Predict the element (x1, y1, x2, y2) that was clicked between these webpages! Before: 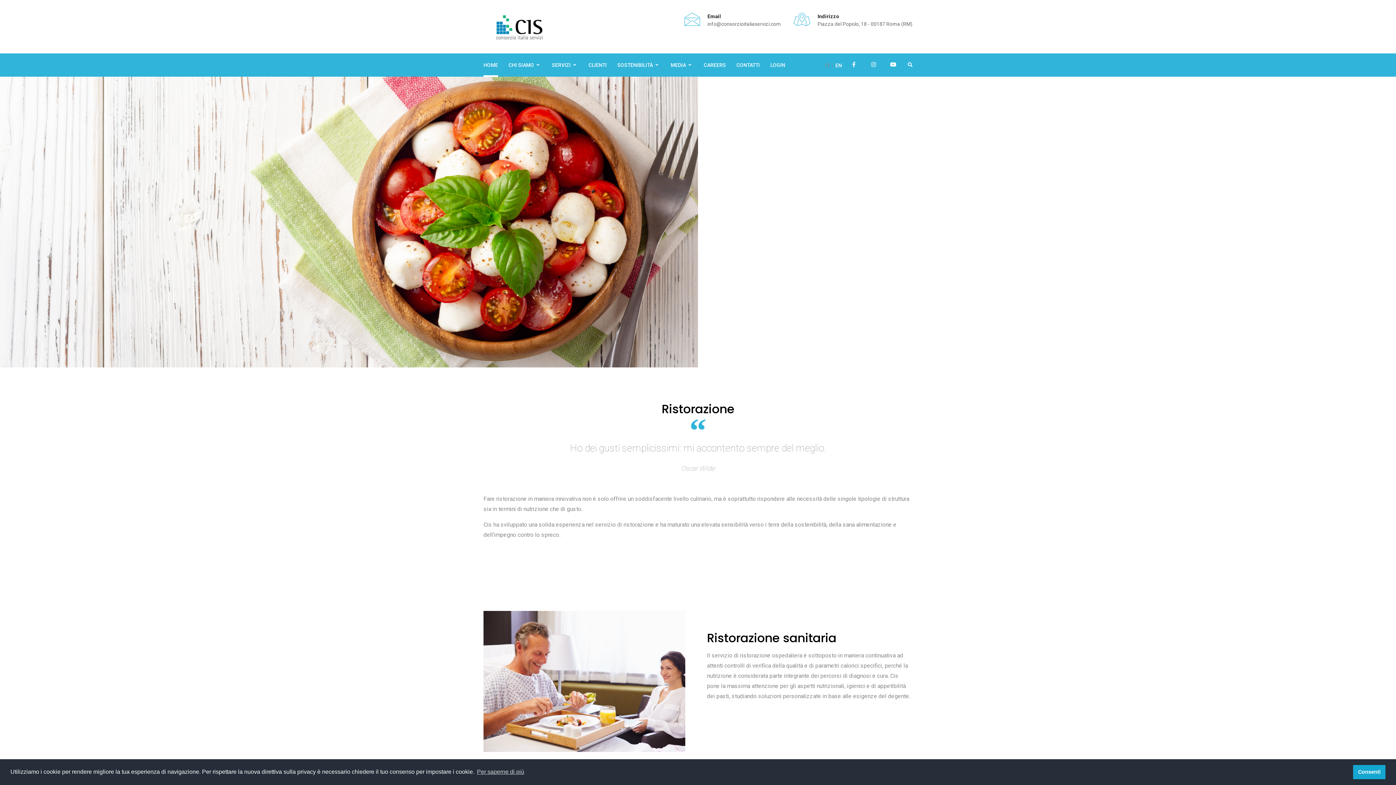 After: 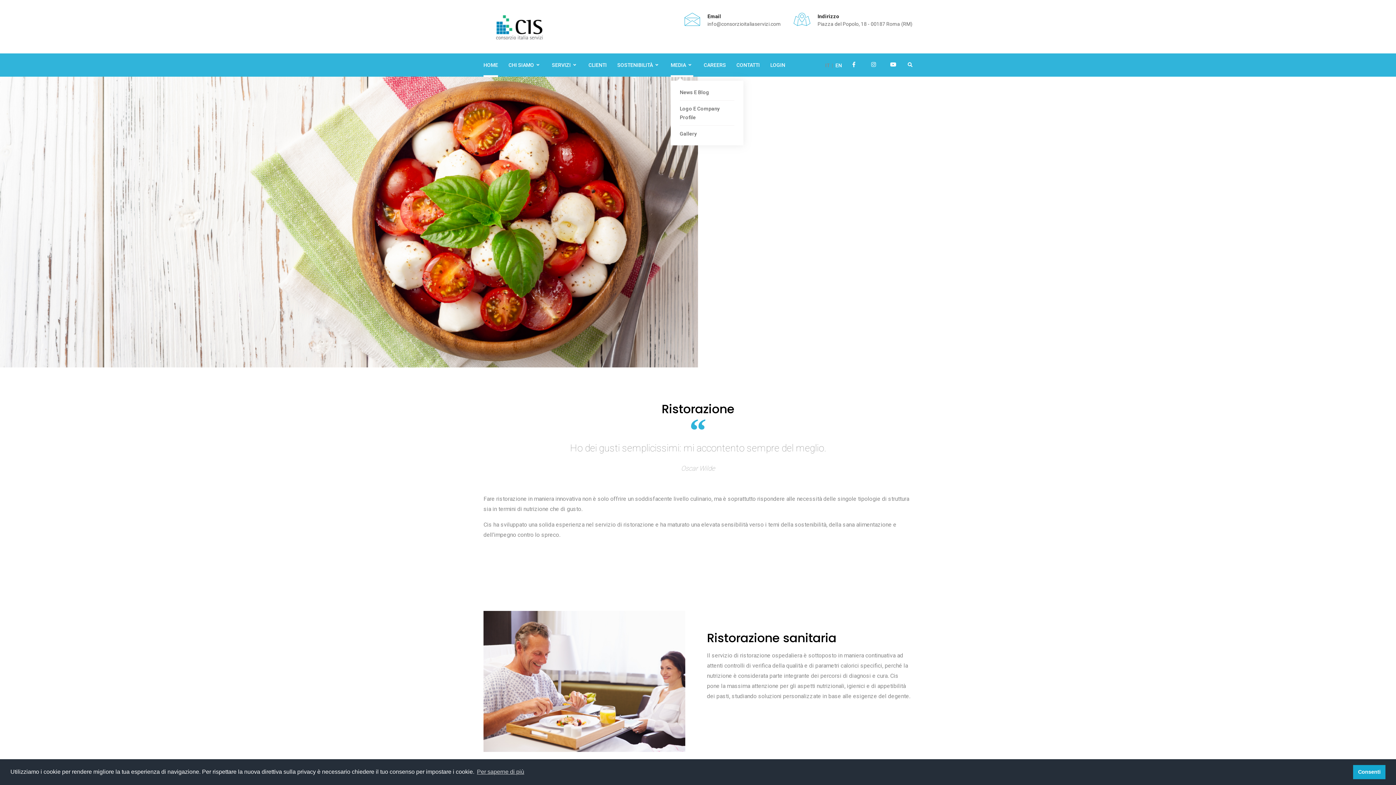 Action: label: MEDIA bbox: (670, 55, 693, 74)